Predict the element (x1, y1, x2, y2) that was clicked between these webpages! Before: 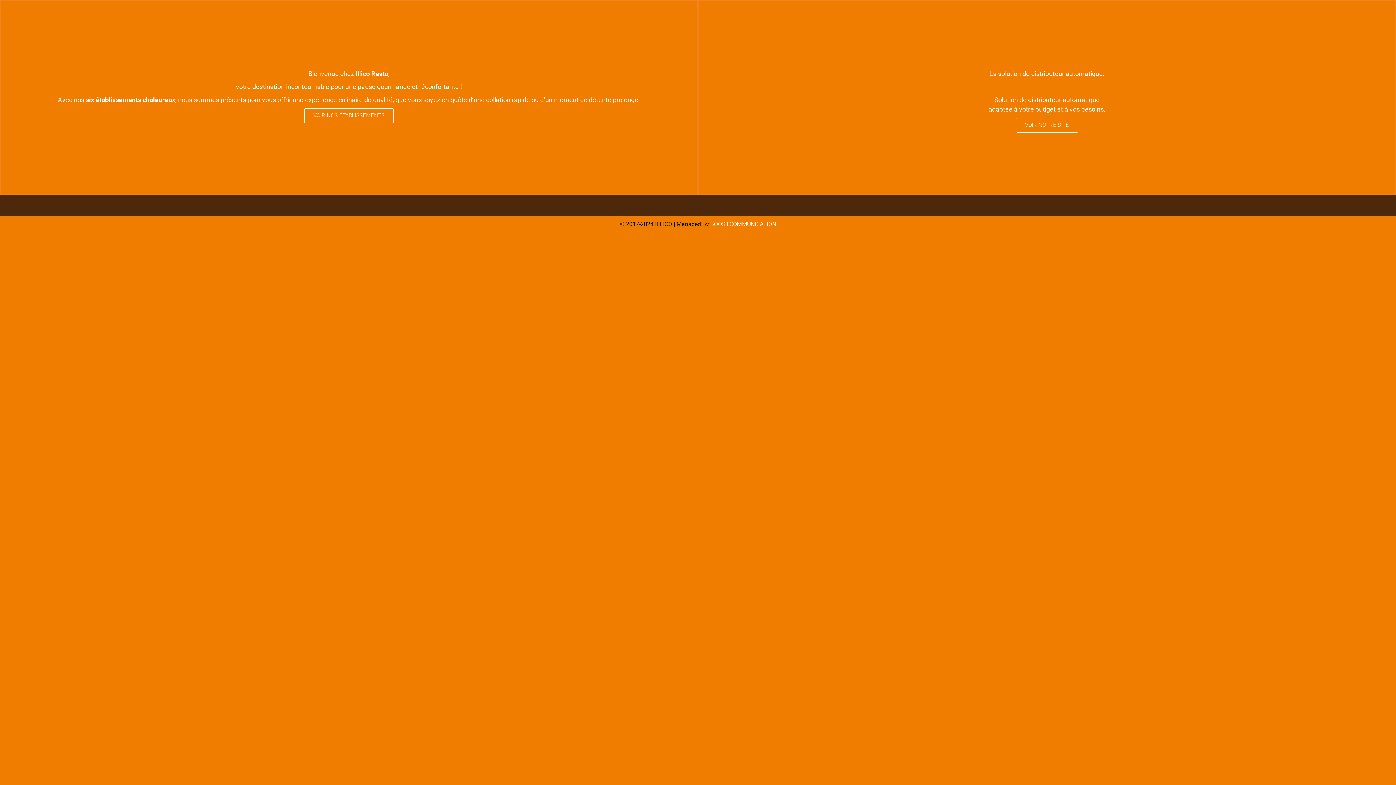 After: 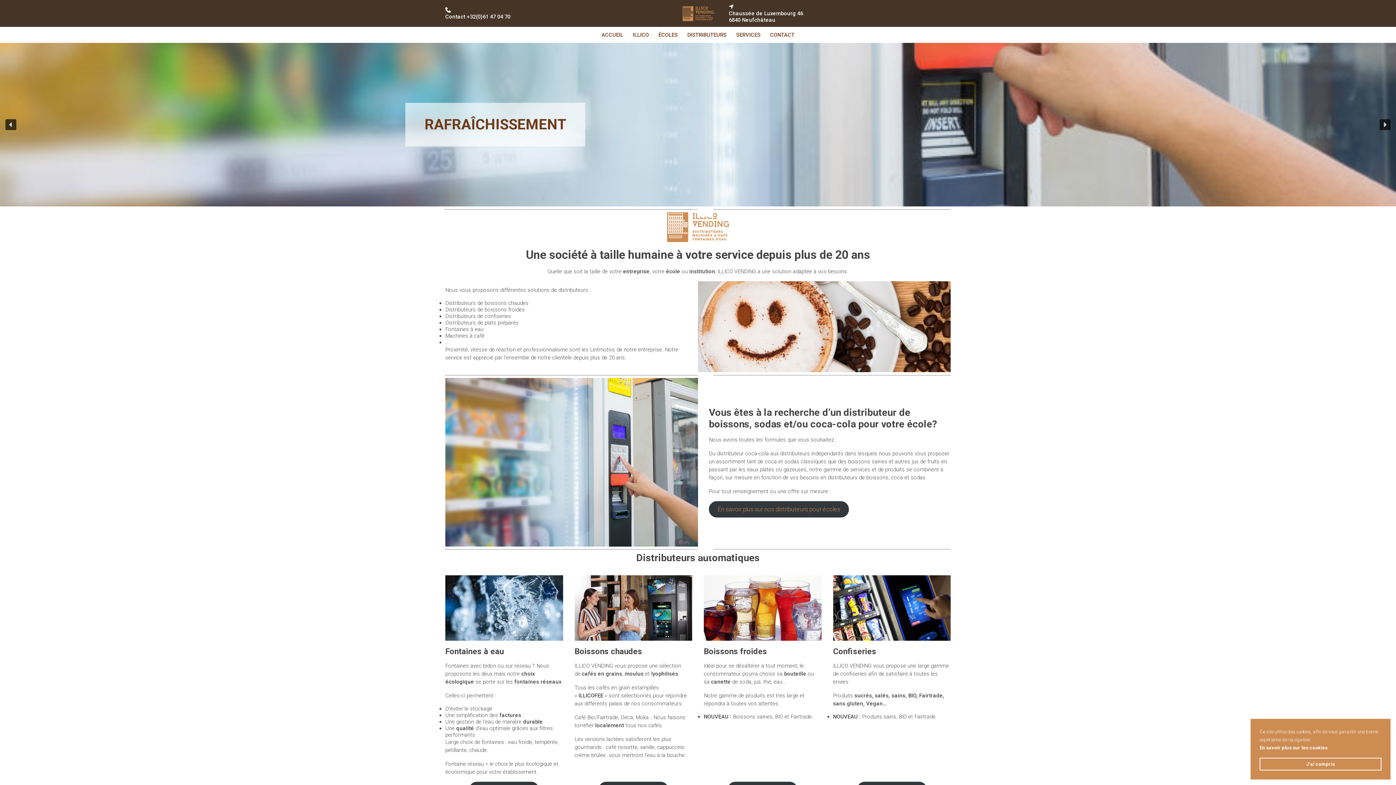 Action: label: VOIR NOTRE SITE bbox: (1016, 117, 1078, 132)